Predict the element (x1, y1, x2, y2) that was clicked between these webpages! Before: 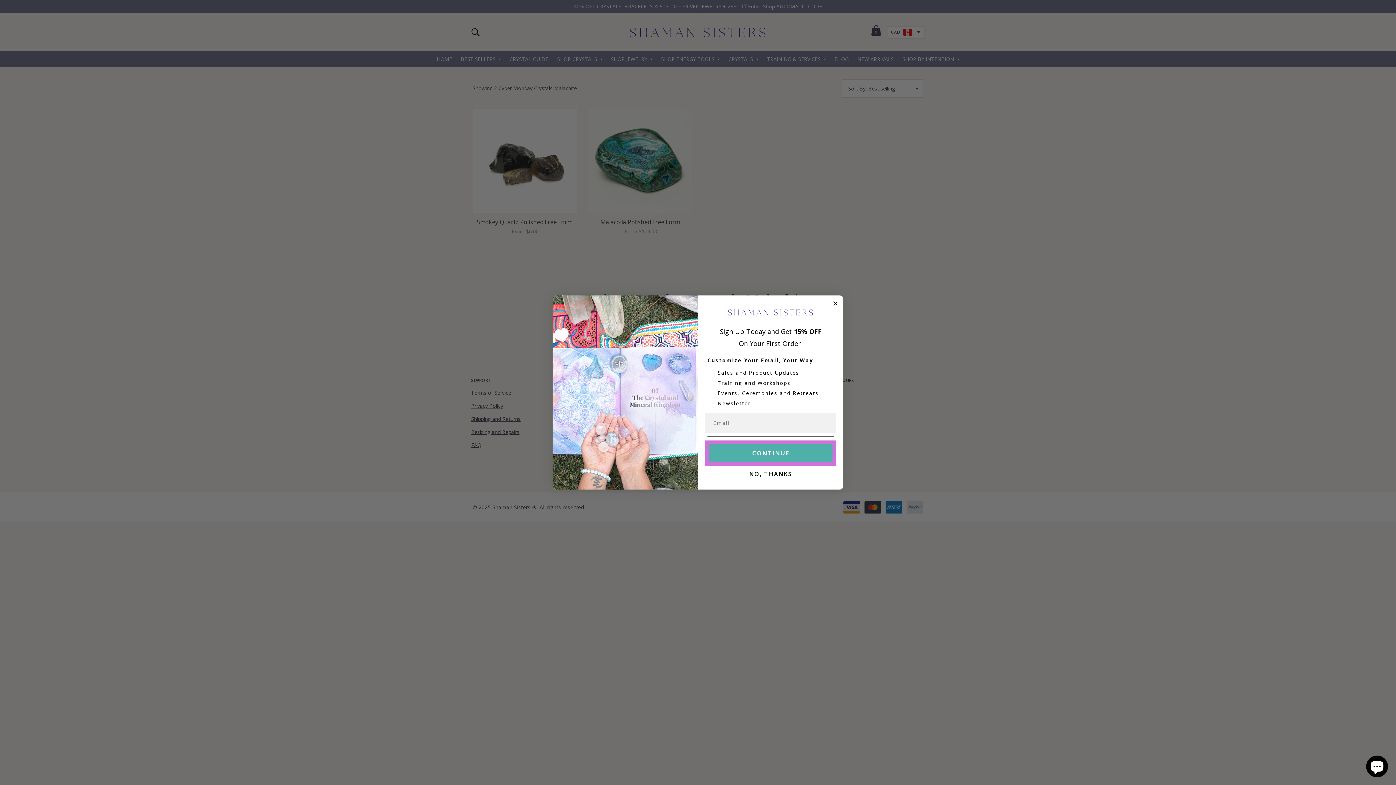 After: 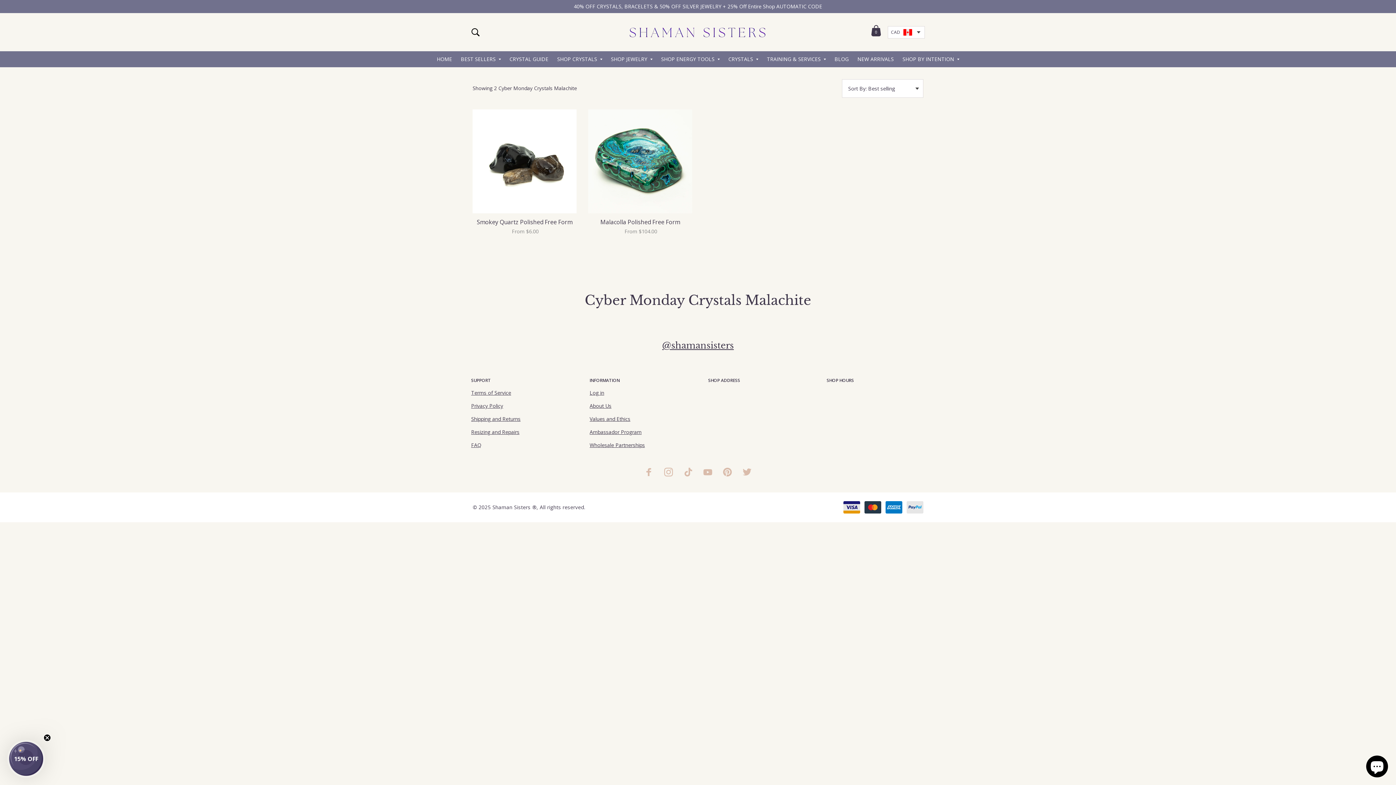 Action: label: Close dialog bbox: (831, 299, 840, 308)